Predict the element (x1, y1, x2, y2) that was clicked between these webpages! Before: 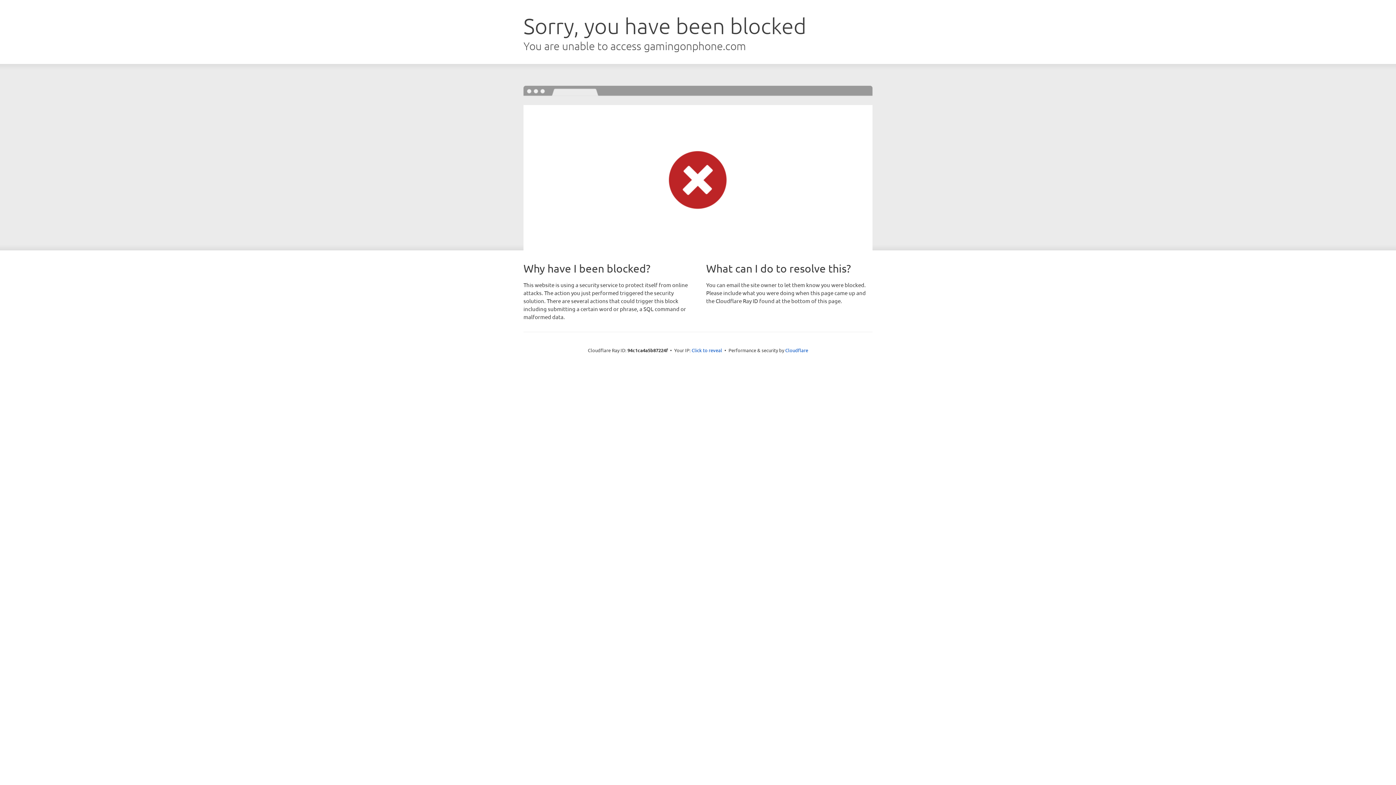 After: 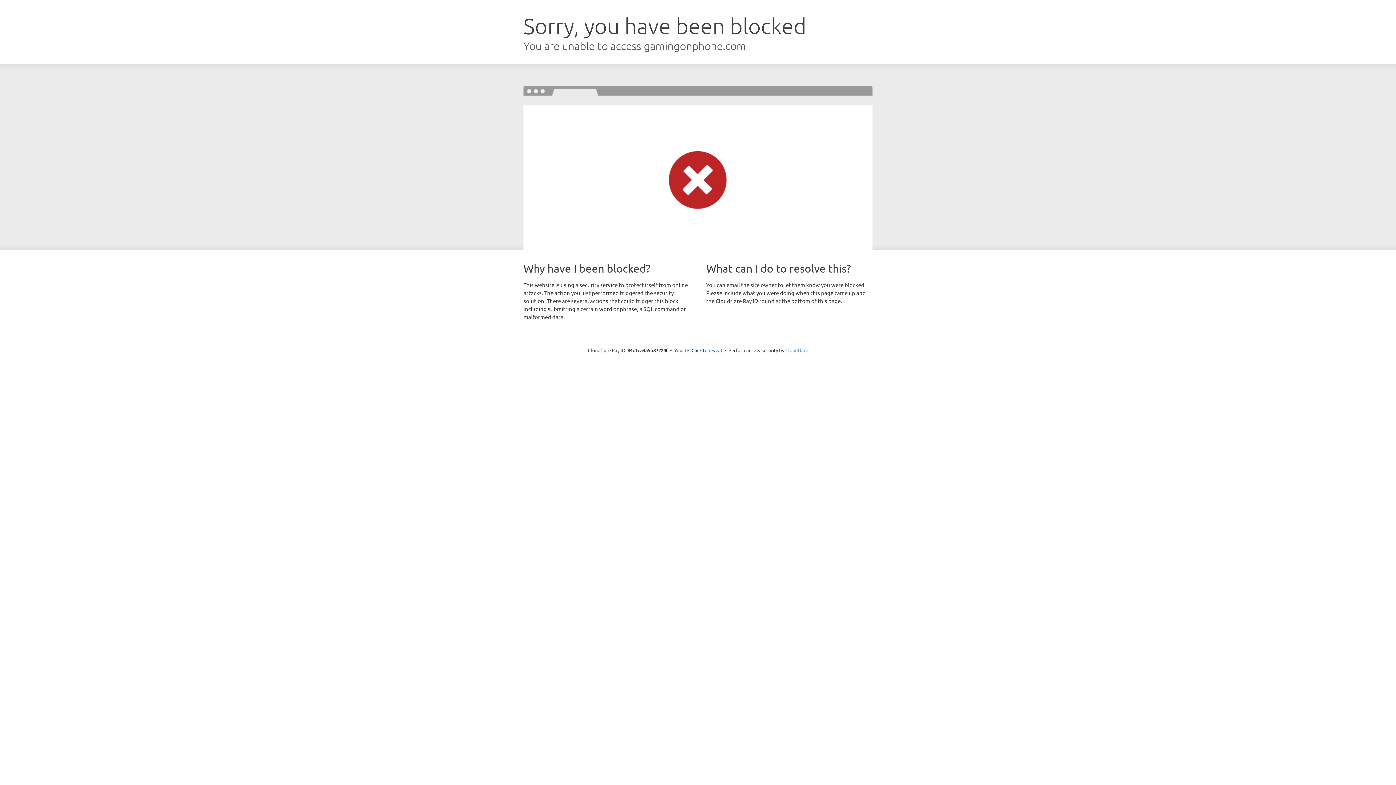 Action: label: Cloudflare bbox: (785, 347, 808, 353)